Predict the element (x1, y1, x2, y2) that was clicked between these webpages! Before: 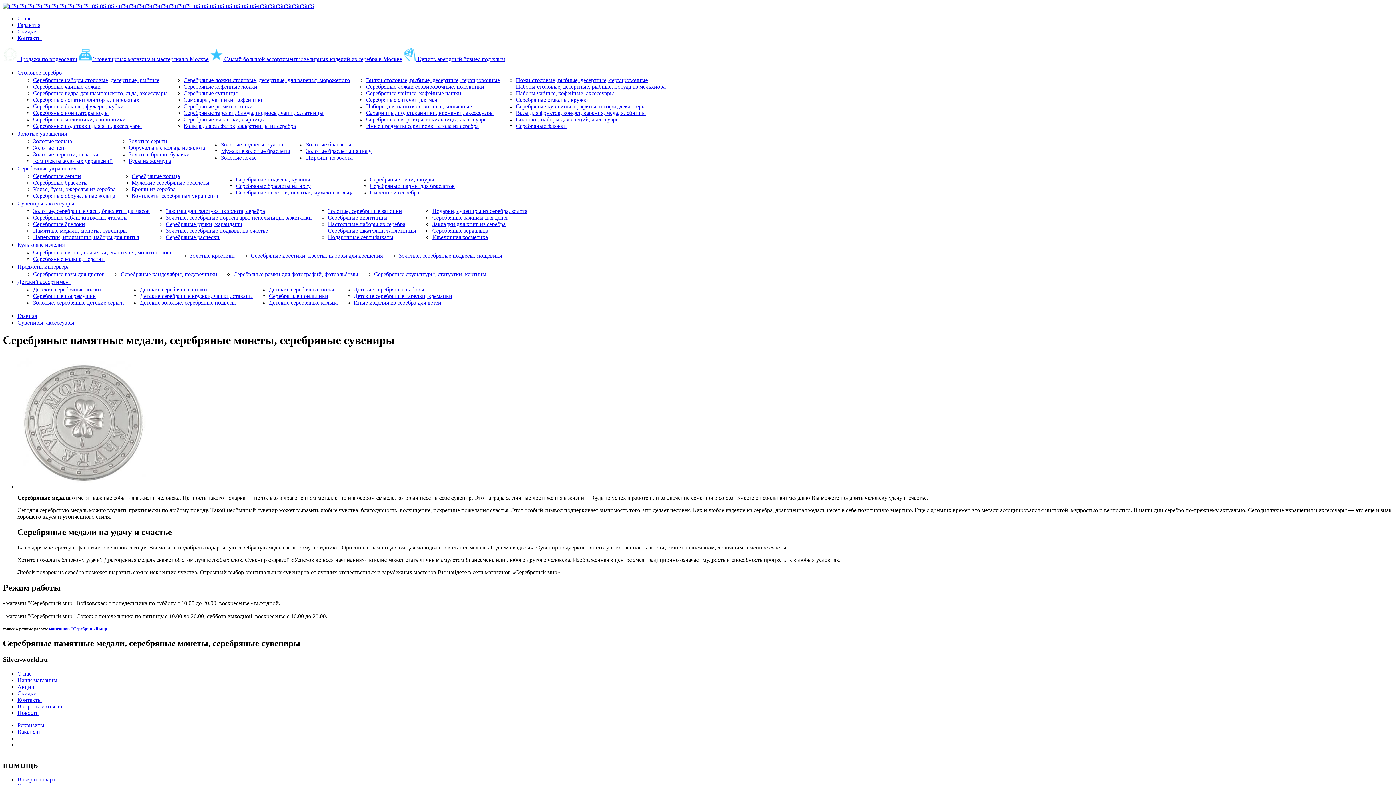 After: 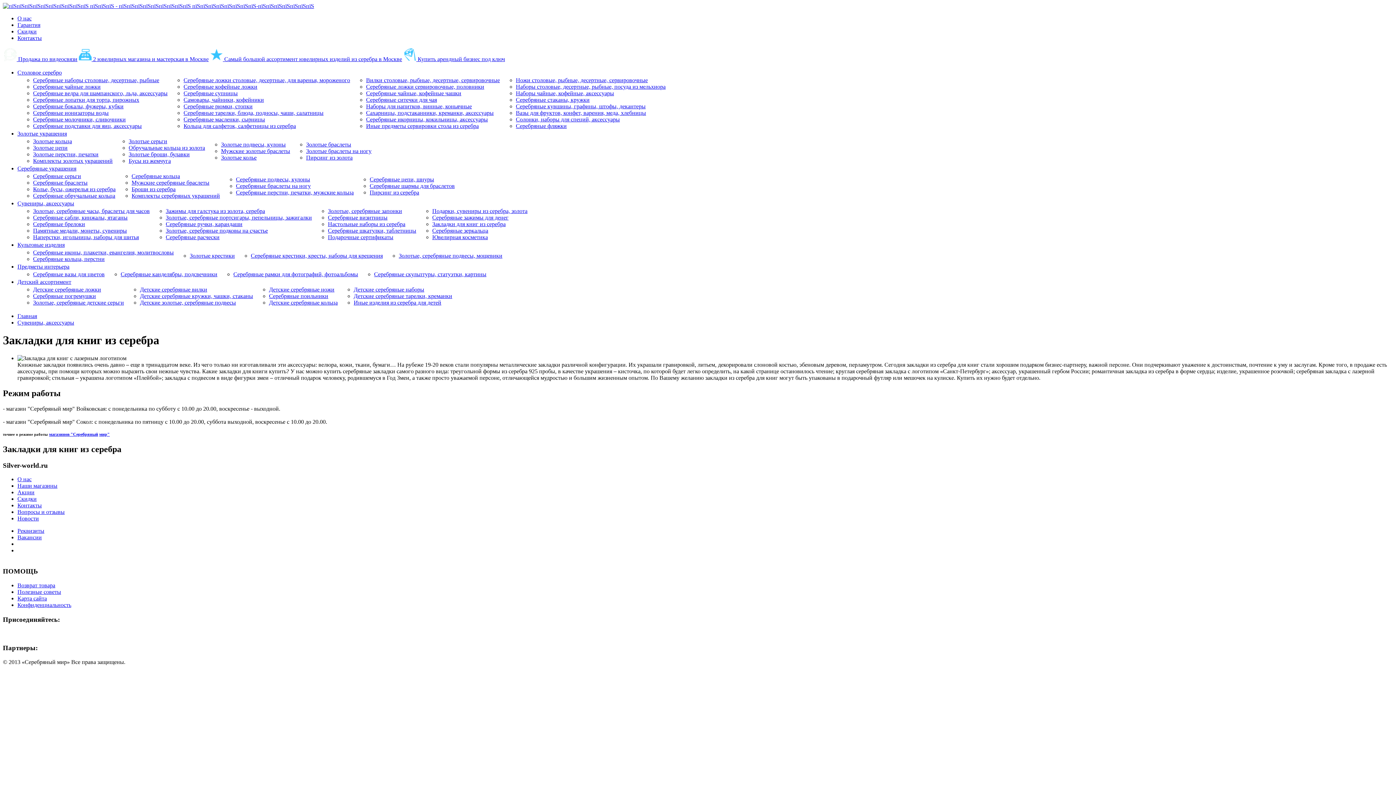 Action: bbox: (432, 221, 505, 227) label: Закладки для книг из серебра